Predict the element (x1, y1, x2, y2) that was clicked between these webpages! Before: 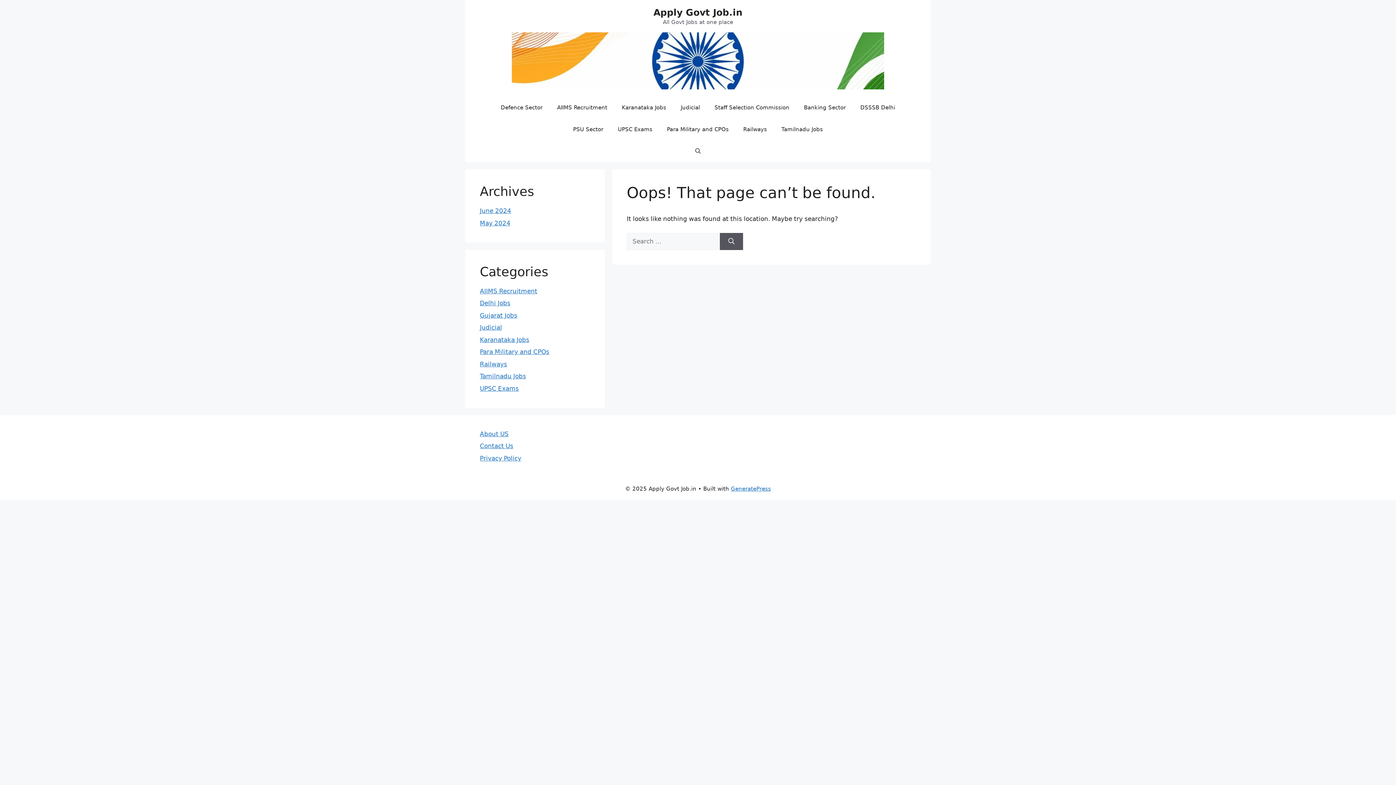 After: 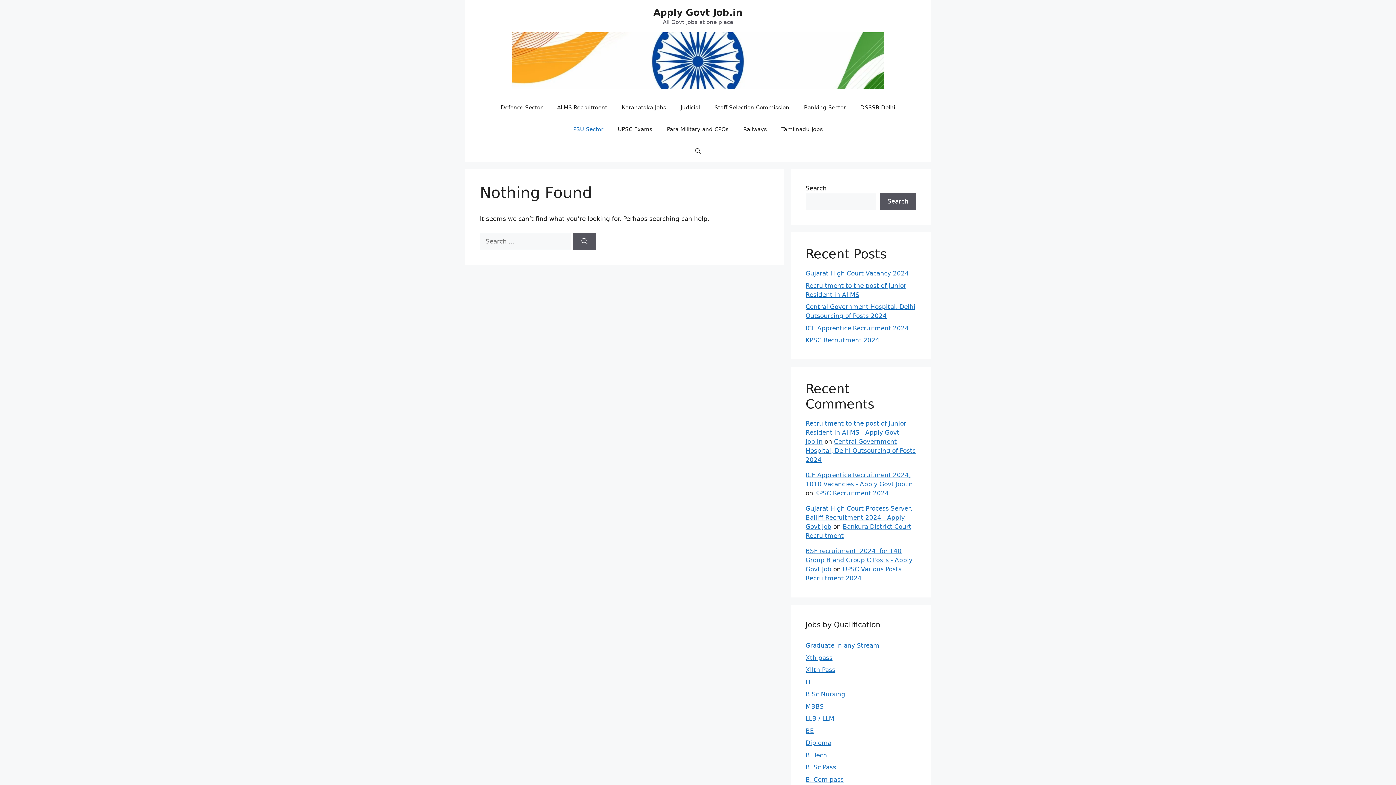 Action: bbox: (566, 118, 610, 140) label: PSU Sector